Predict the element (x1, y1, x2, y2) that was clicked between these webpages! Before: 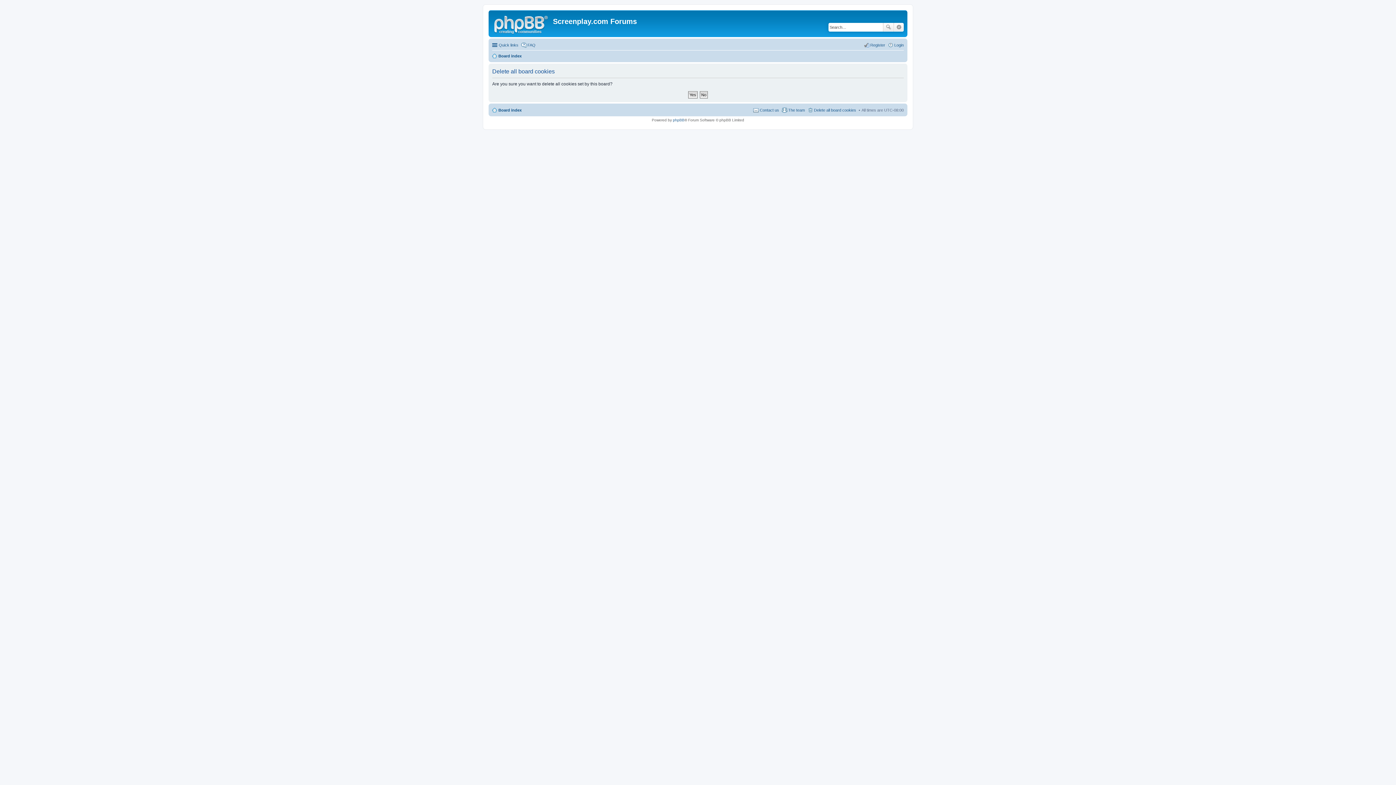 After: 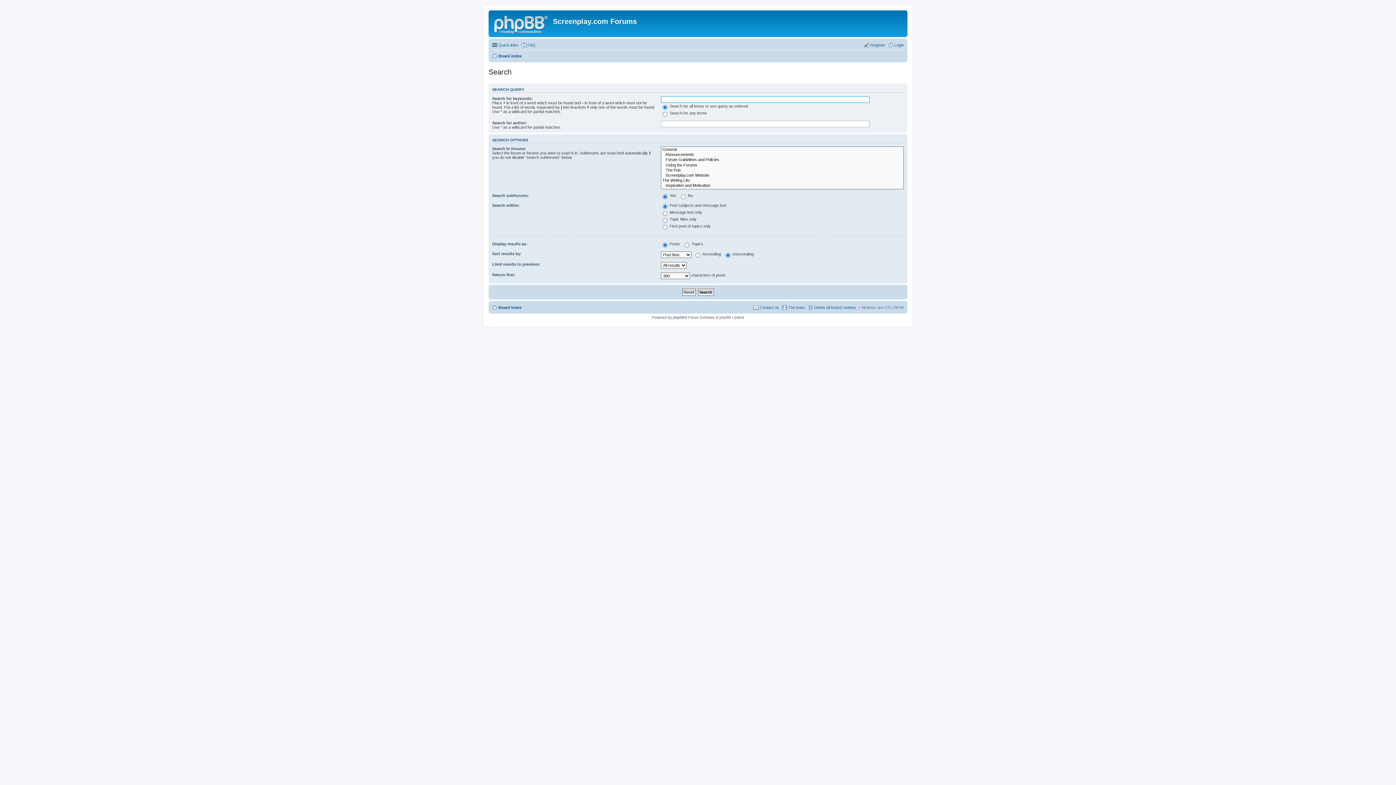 Action: label: Advanced search bbox: (894, 22, 904, 31)